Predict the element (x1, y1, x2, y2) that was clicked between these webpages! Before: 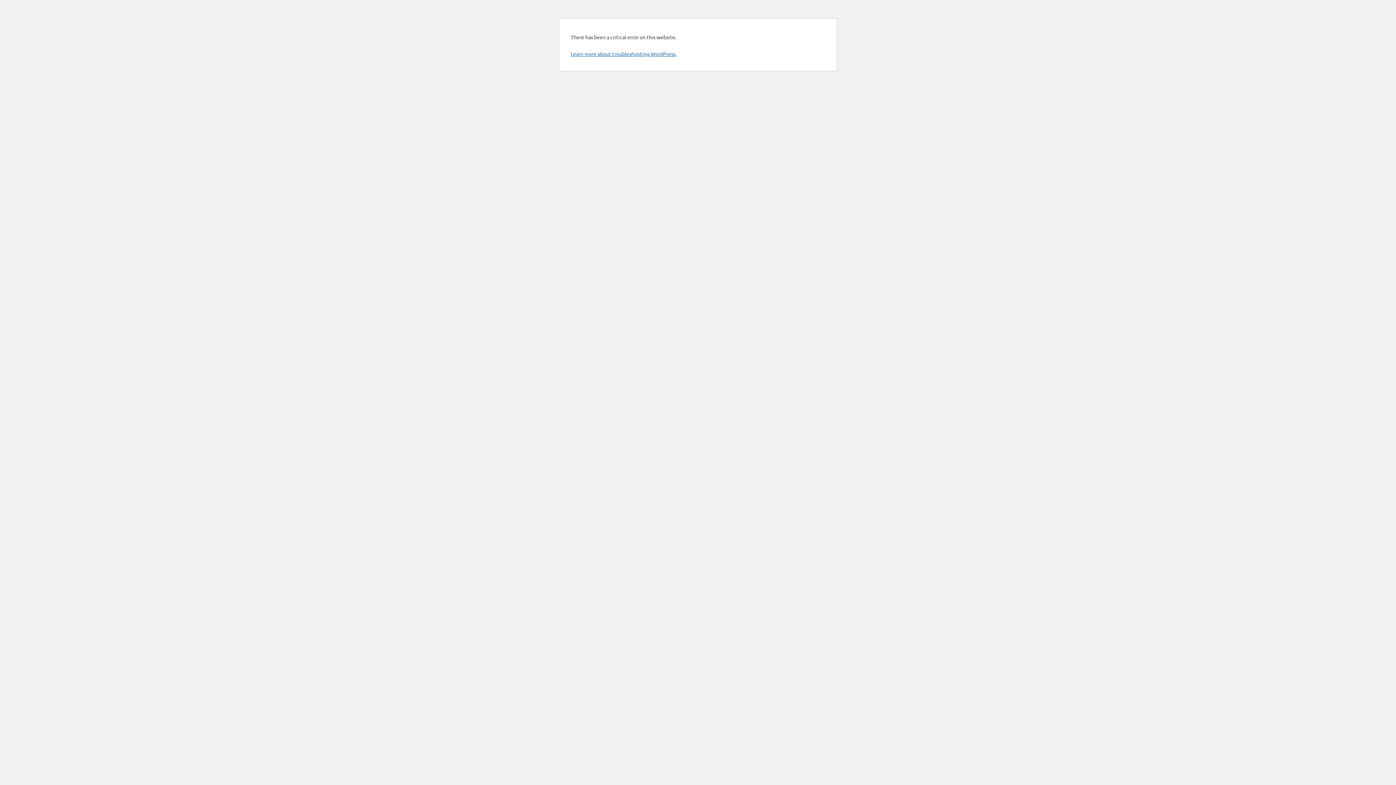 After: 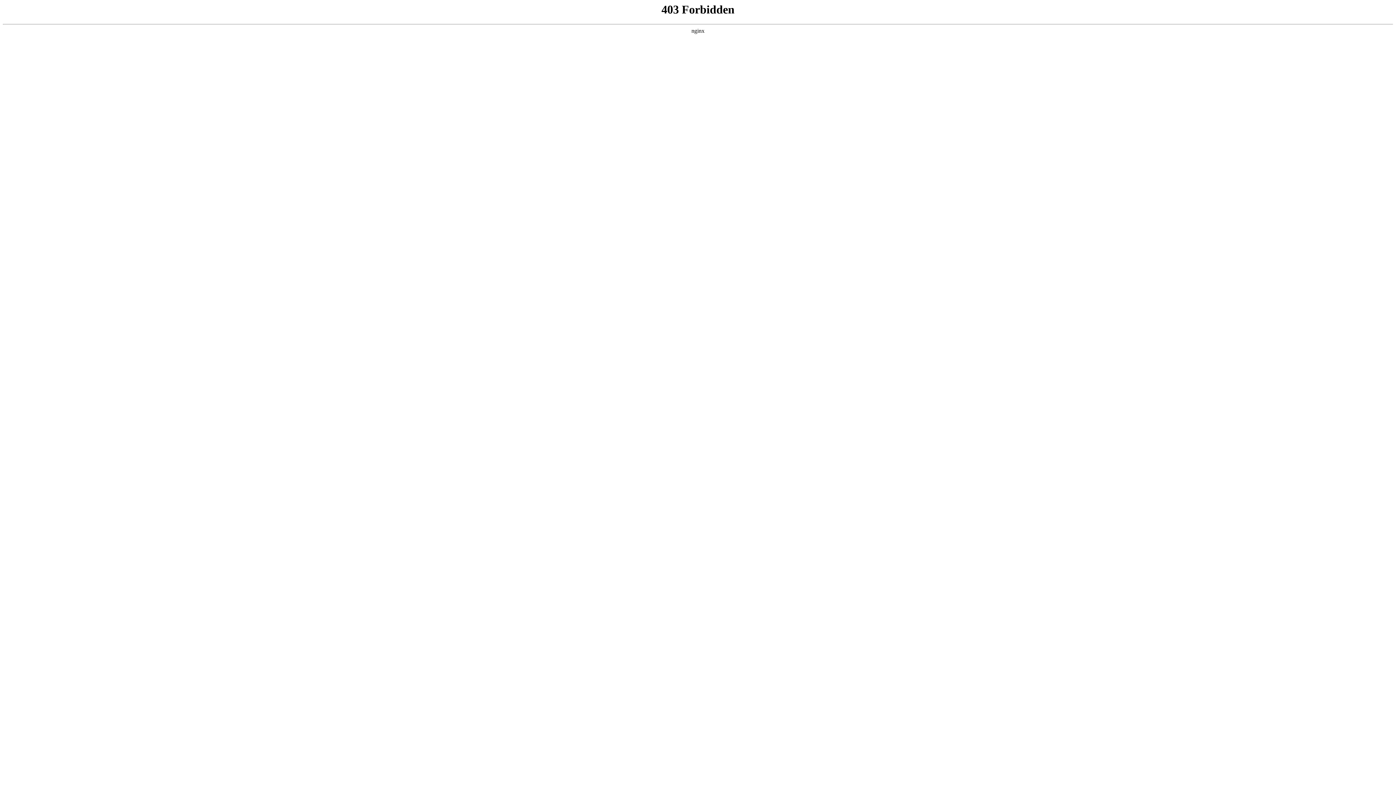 Action: bbox: (570, 50, 676, 57) label: Learn more about troubleshooting WordPress.